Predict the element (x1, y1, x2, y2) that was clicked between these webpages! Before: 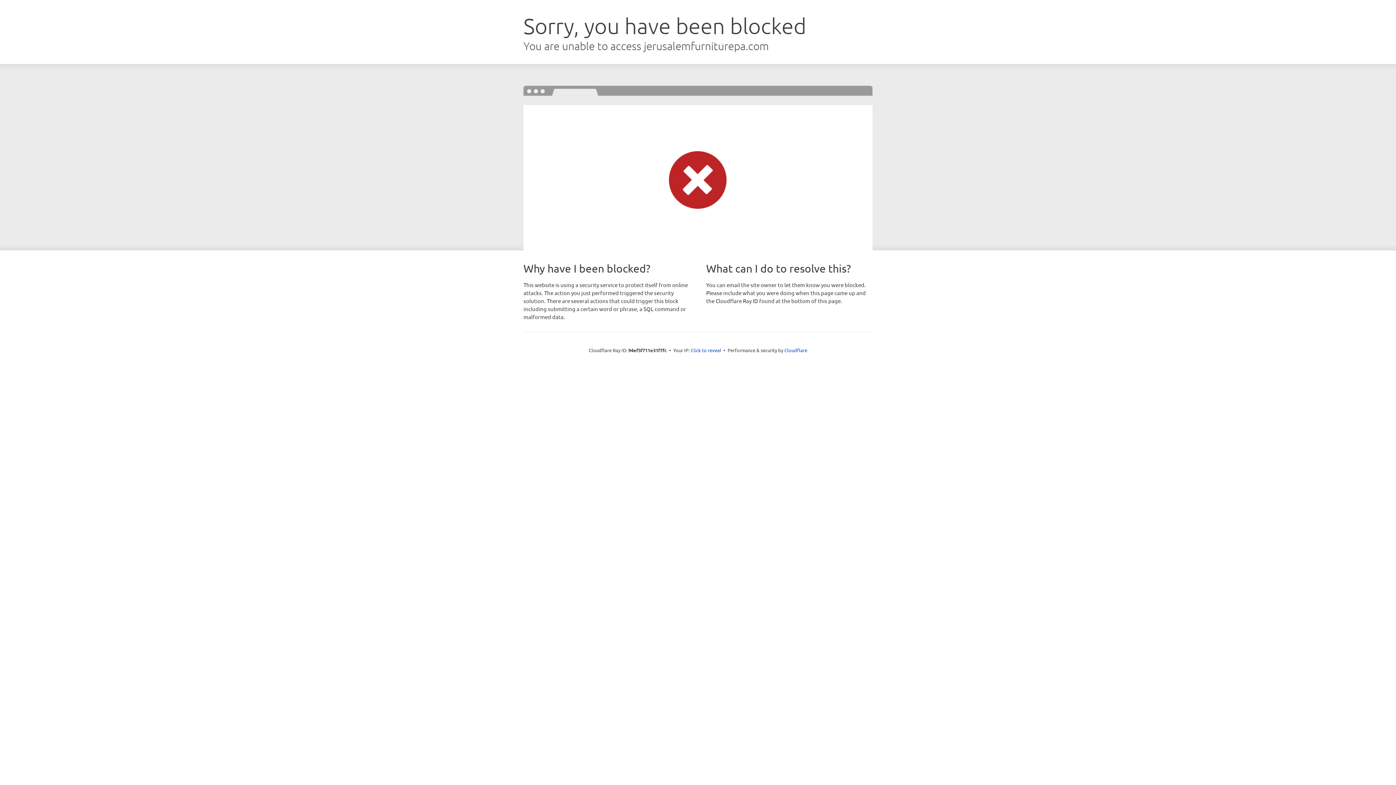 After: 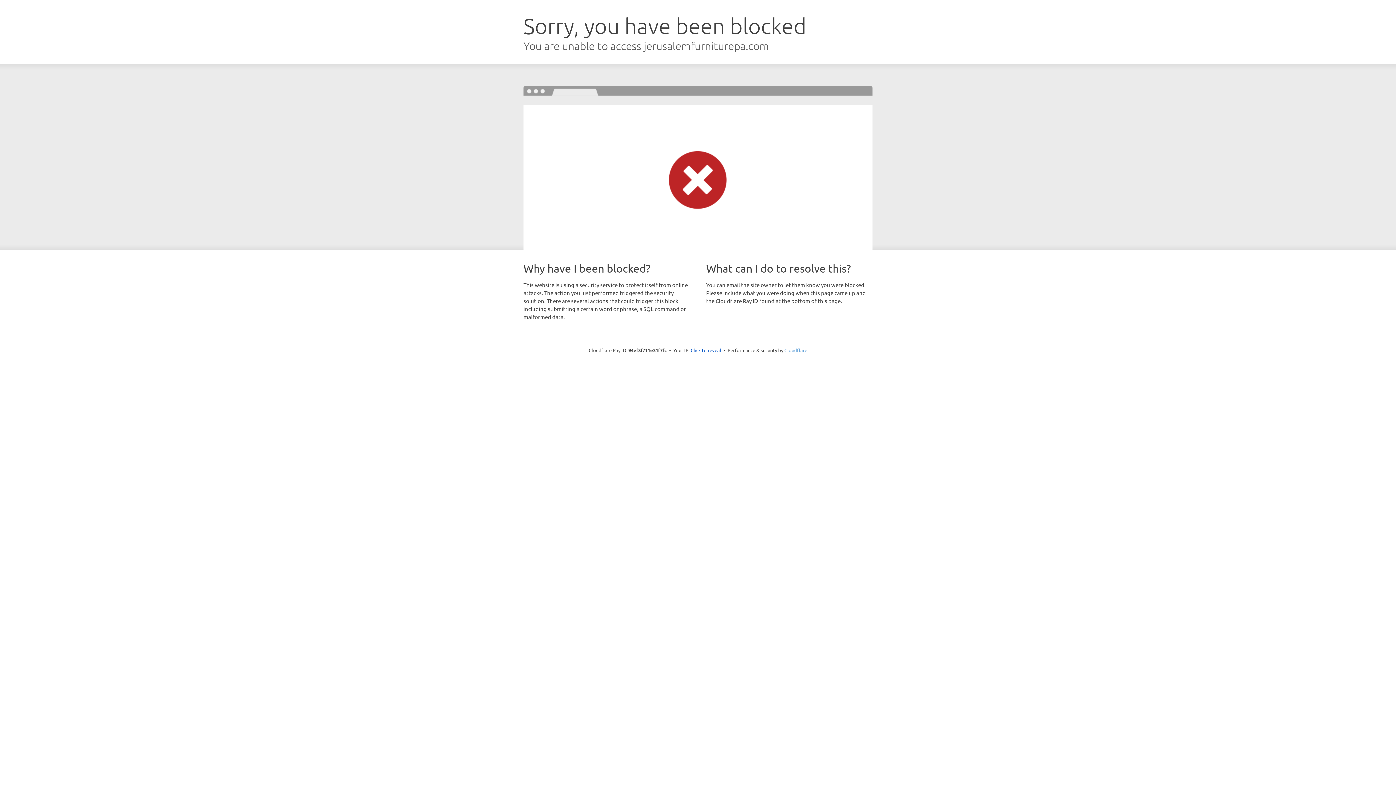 Action: label: Cloudflare bbox: (784, 347, 807, 353)